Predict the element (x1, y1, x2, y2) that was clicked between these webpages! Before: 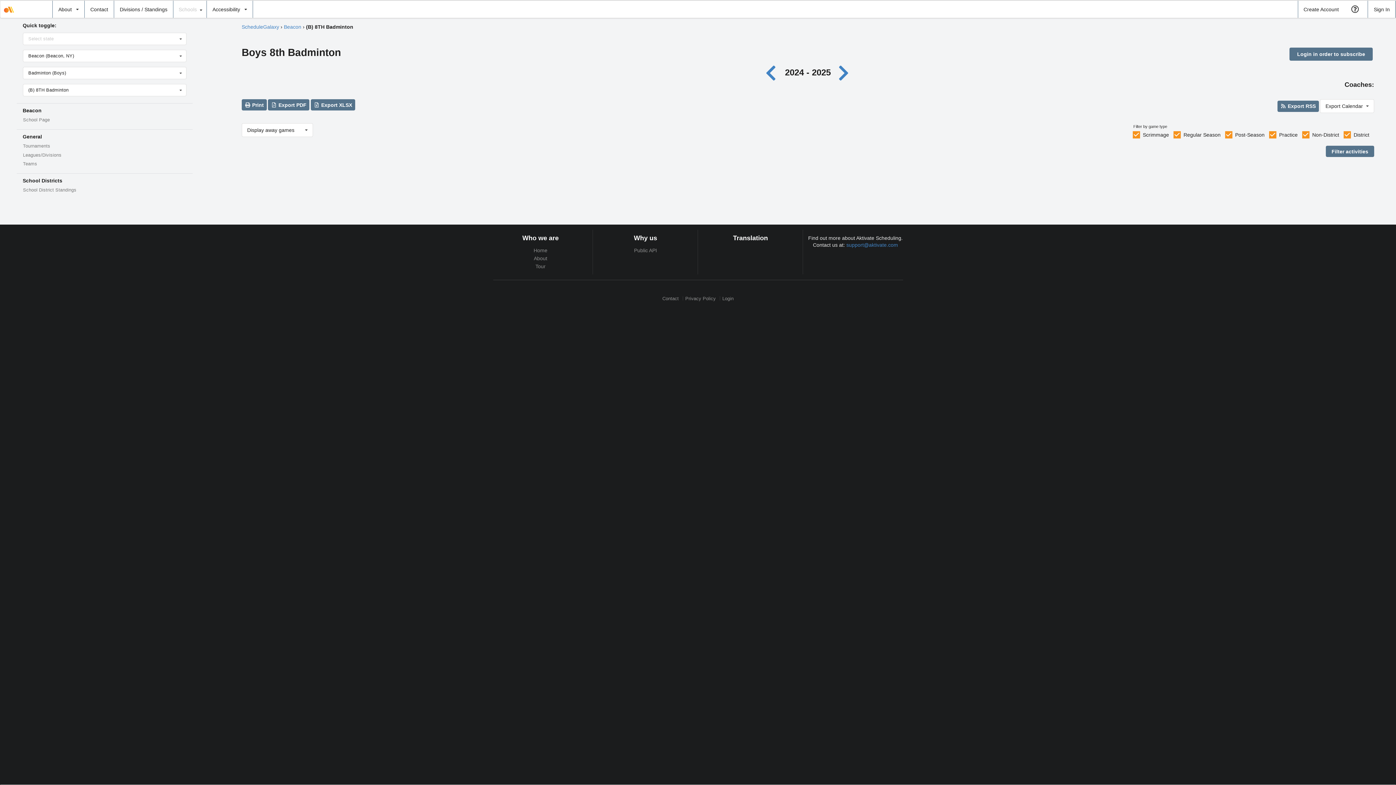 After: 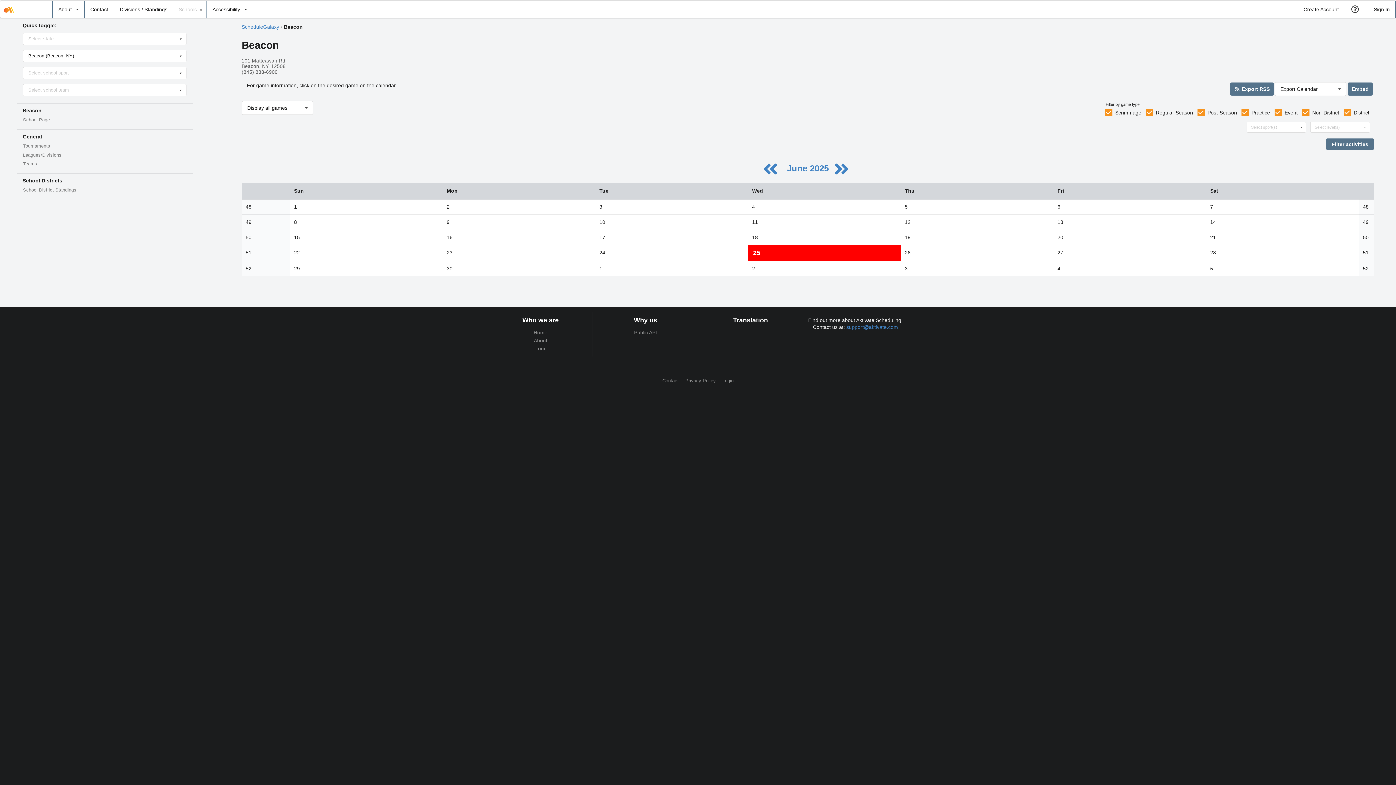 Action: bbox: (16, 115, 192, 124) label: School Page